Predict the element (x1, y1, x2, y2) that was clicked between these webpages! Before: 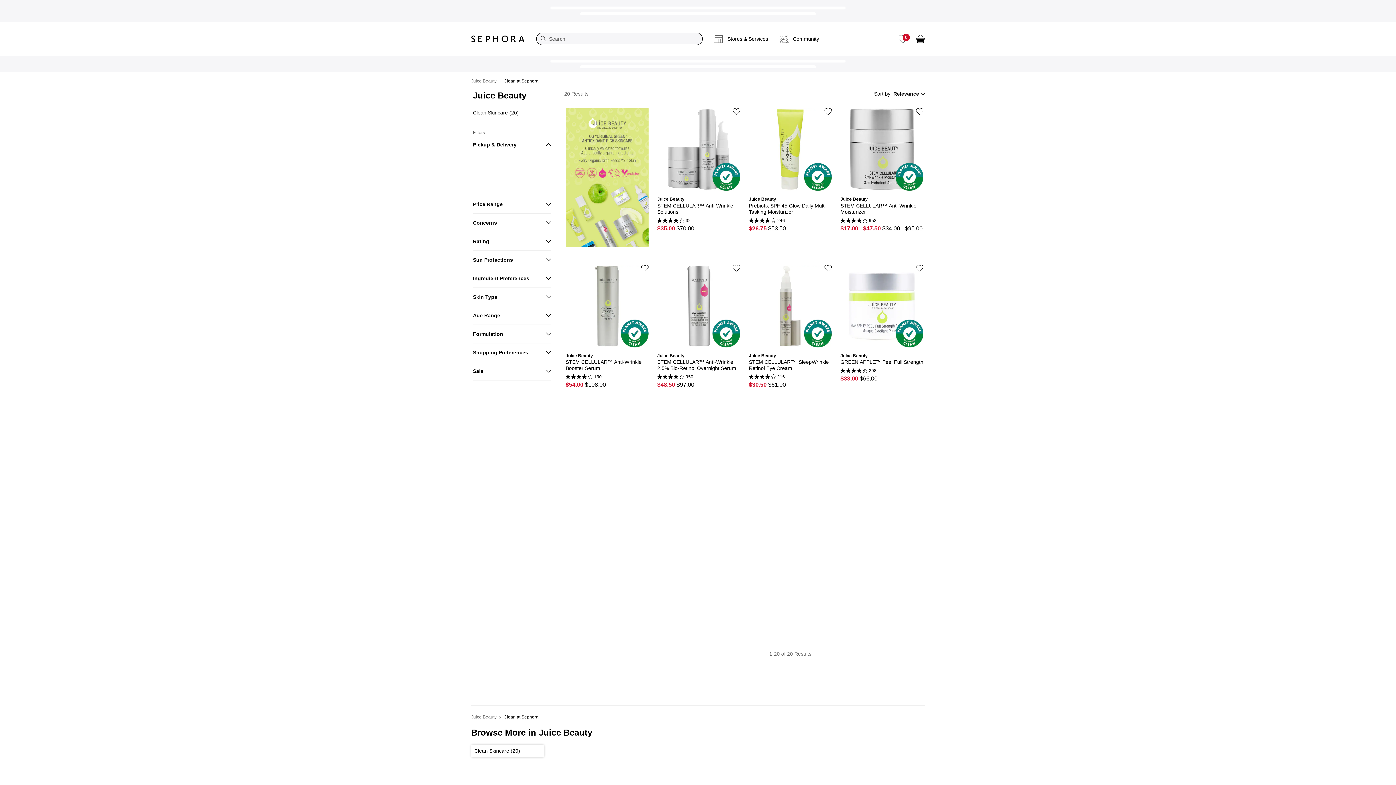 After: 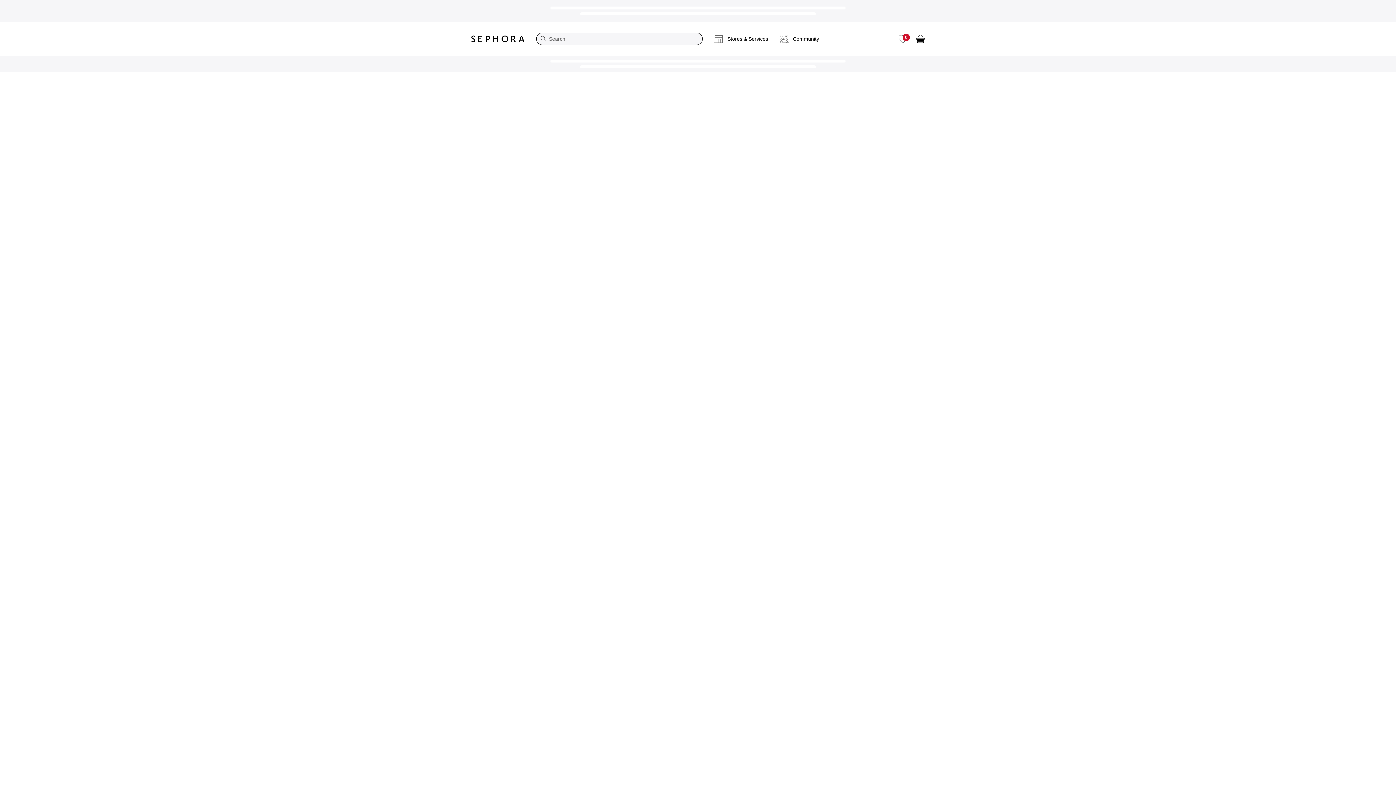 Action: bbox: (913, 261, 926, 274) label: Love Juice Beauty - GREEN APPLE™ Peel Full Strength